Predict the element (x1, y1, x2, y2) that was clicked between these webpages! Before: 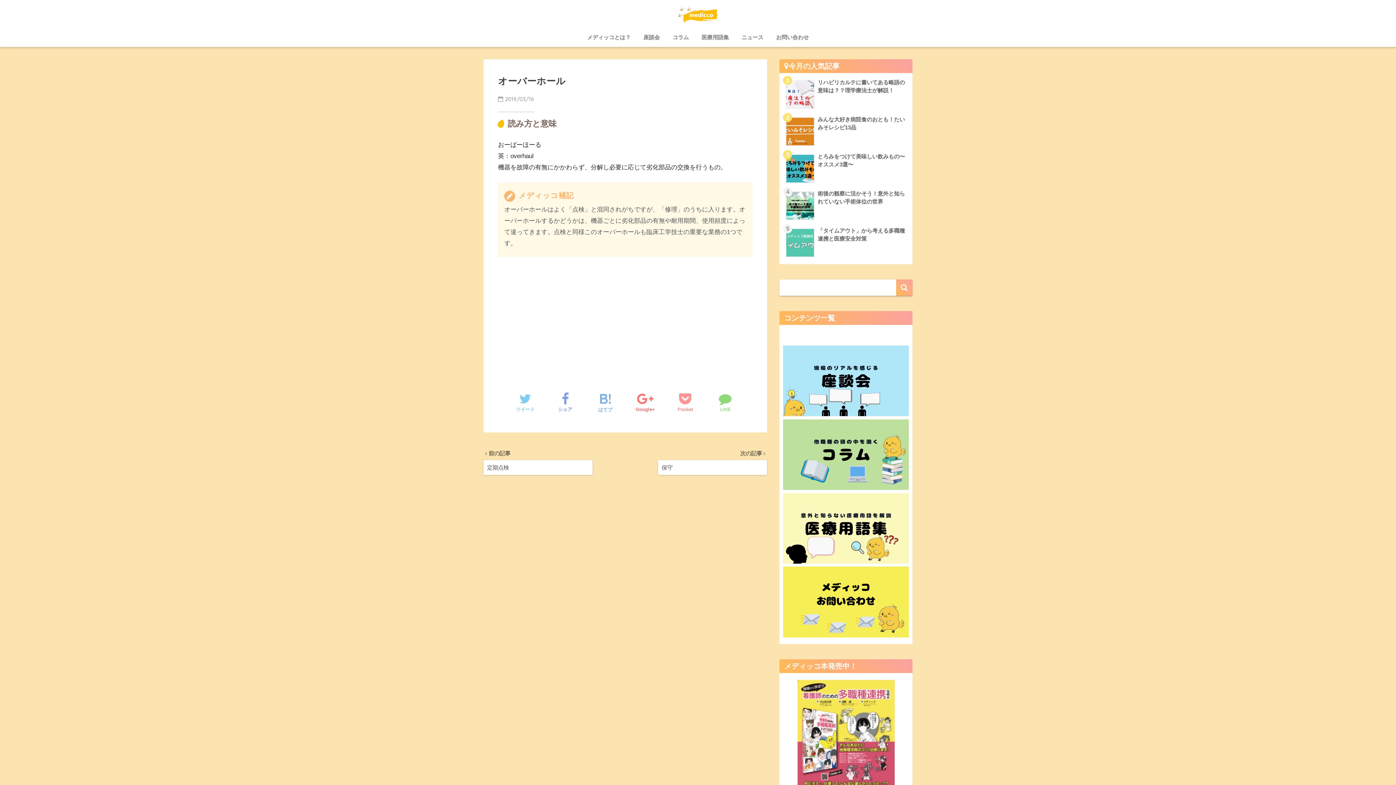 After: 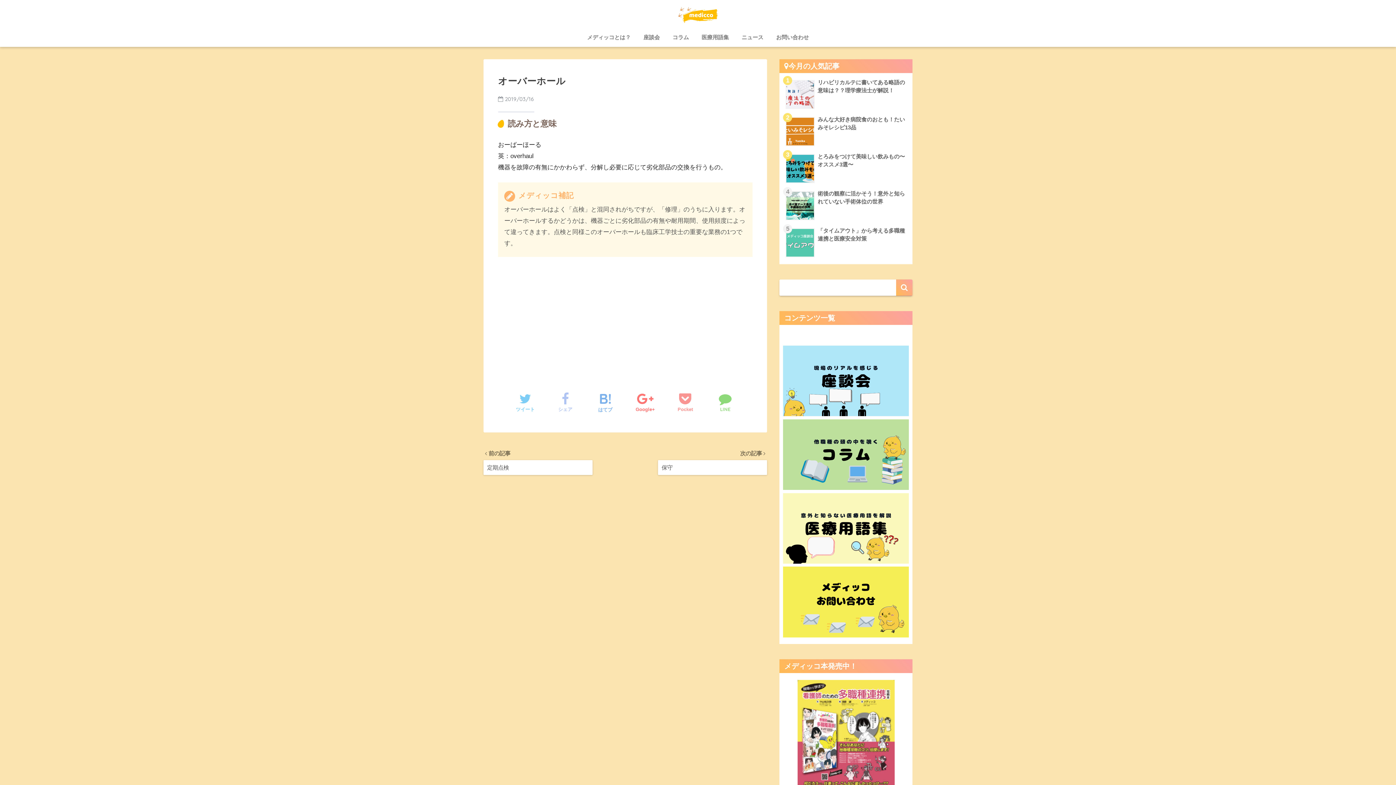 Action: label: シェア bbox: (558, 389, 572, 416)